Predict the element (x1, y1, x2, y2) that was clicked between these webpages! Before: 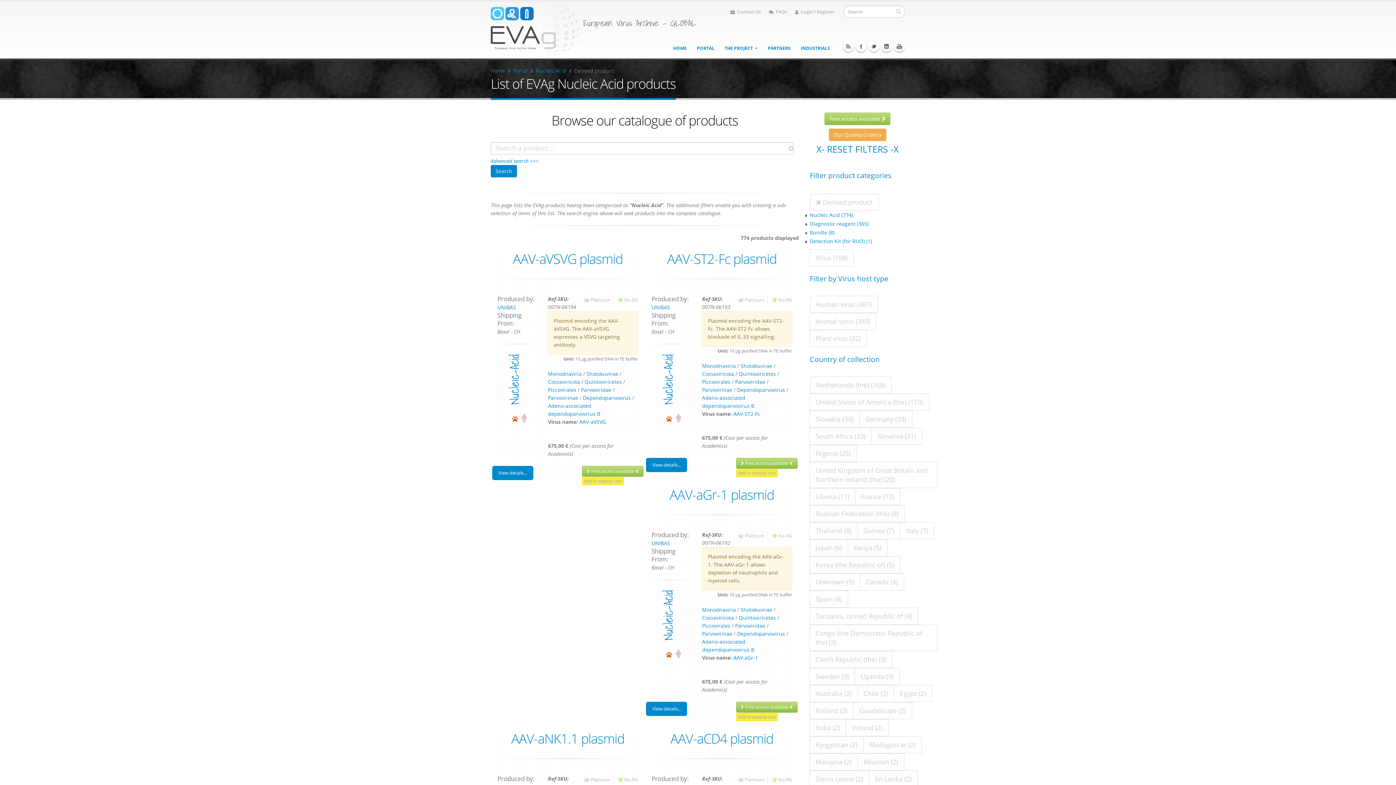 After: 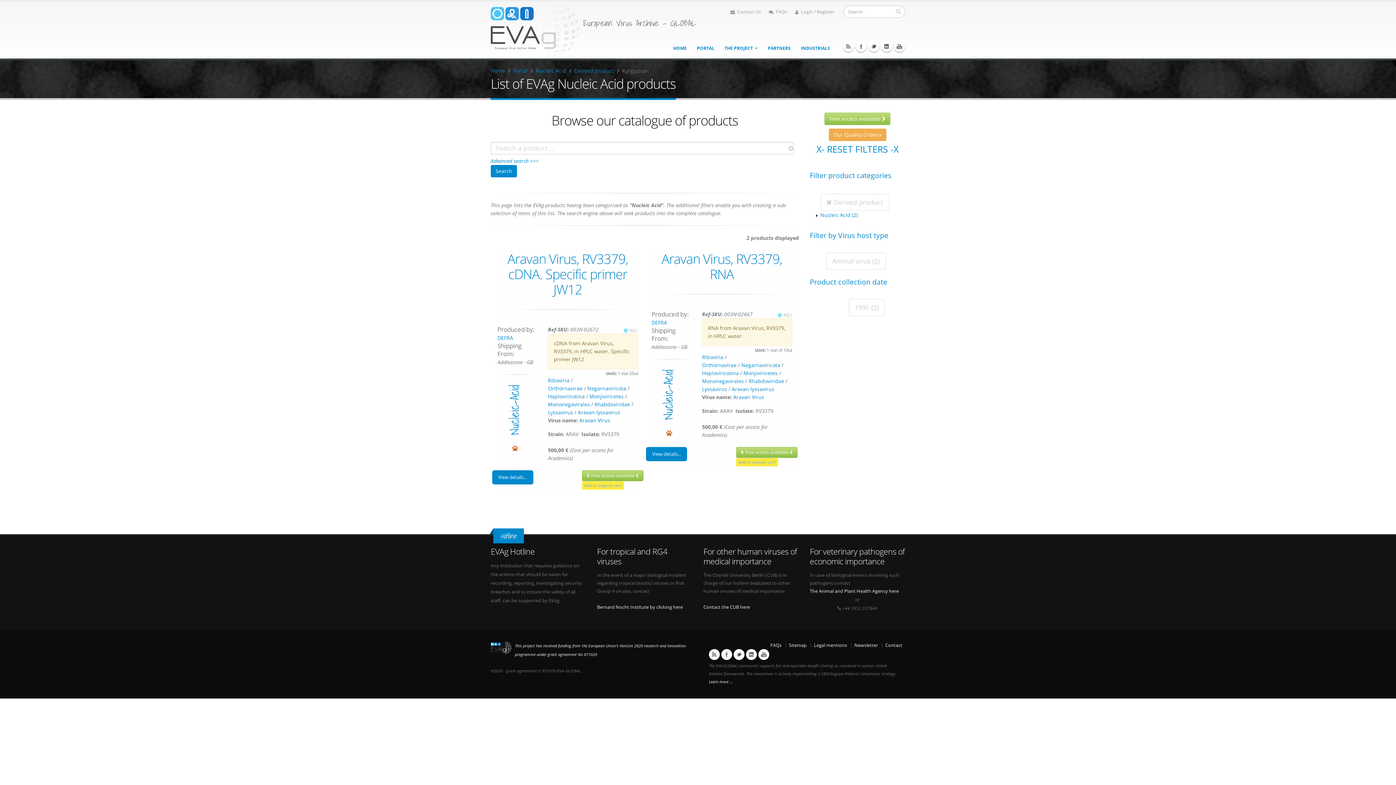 Action: bbox: (809, 736, 863, 753) label: Kyrgyzstan (2)